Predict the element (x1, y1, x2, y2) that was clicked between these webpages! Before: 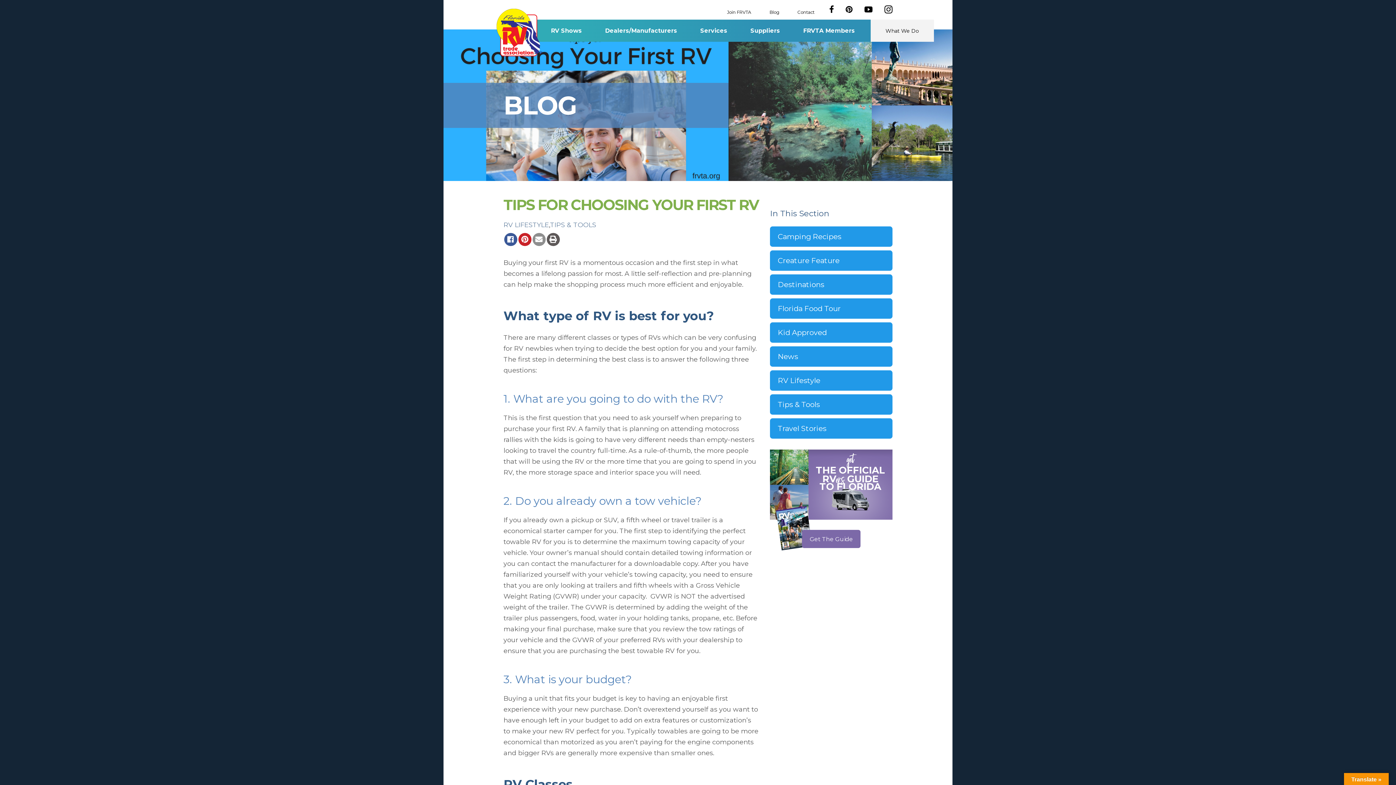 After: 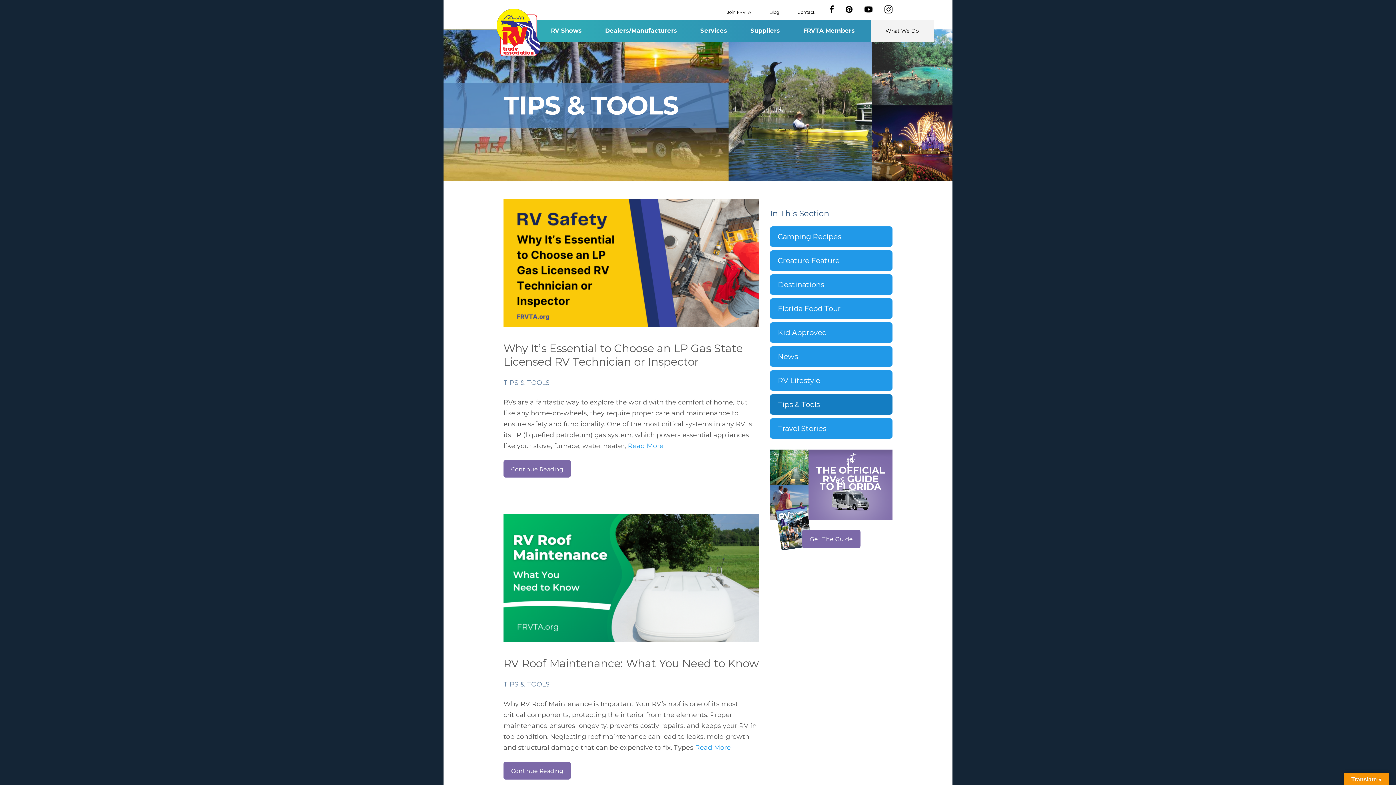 Action: label: TIPS & TOOLS bbox: (550, 221, 596, 229)